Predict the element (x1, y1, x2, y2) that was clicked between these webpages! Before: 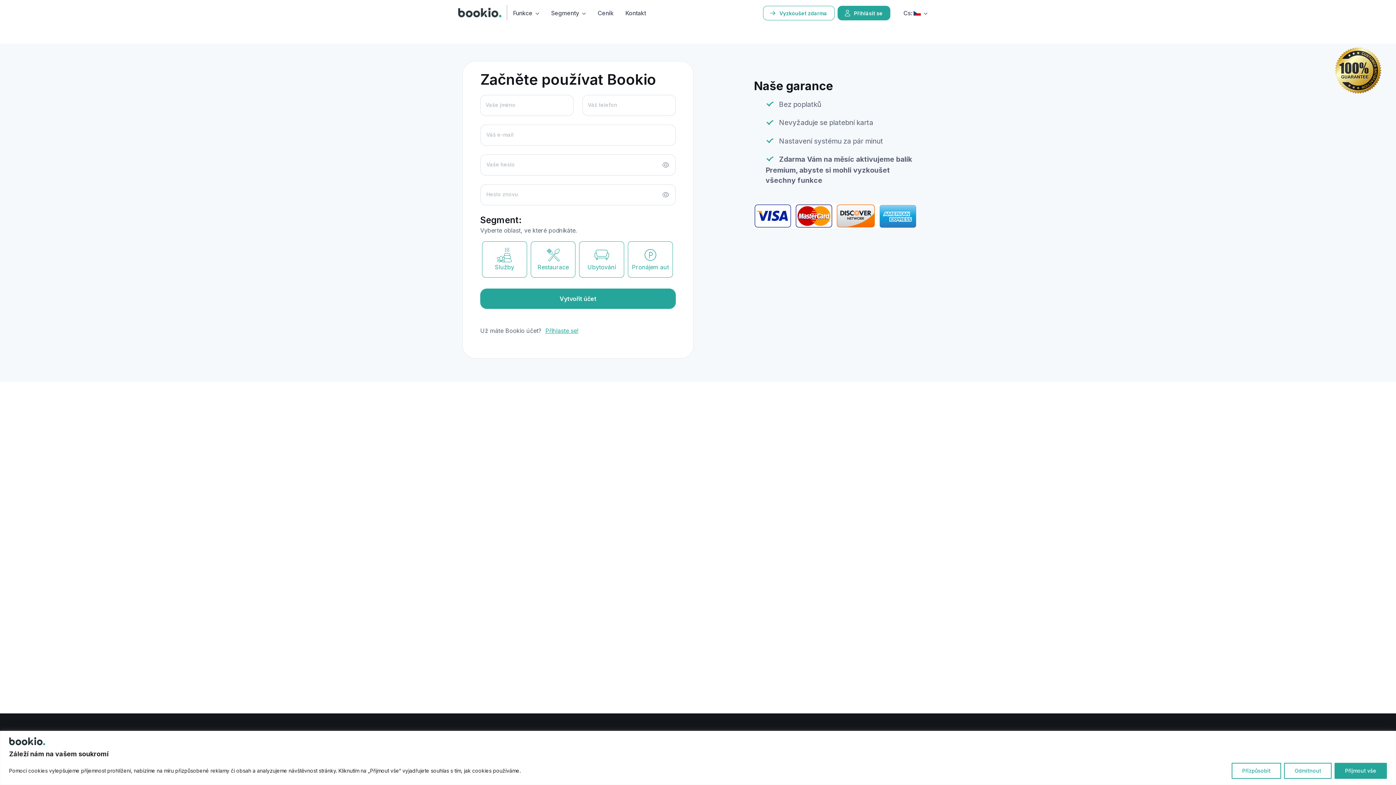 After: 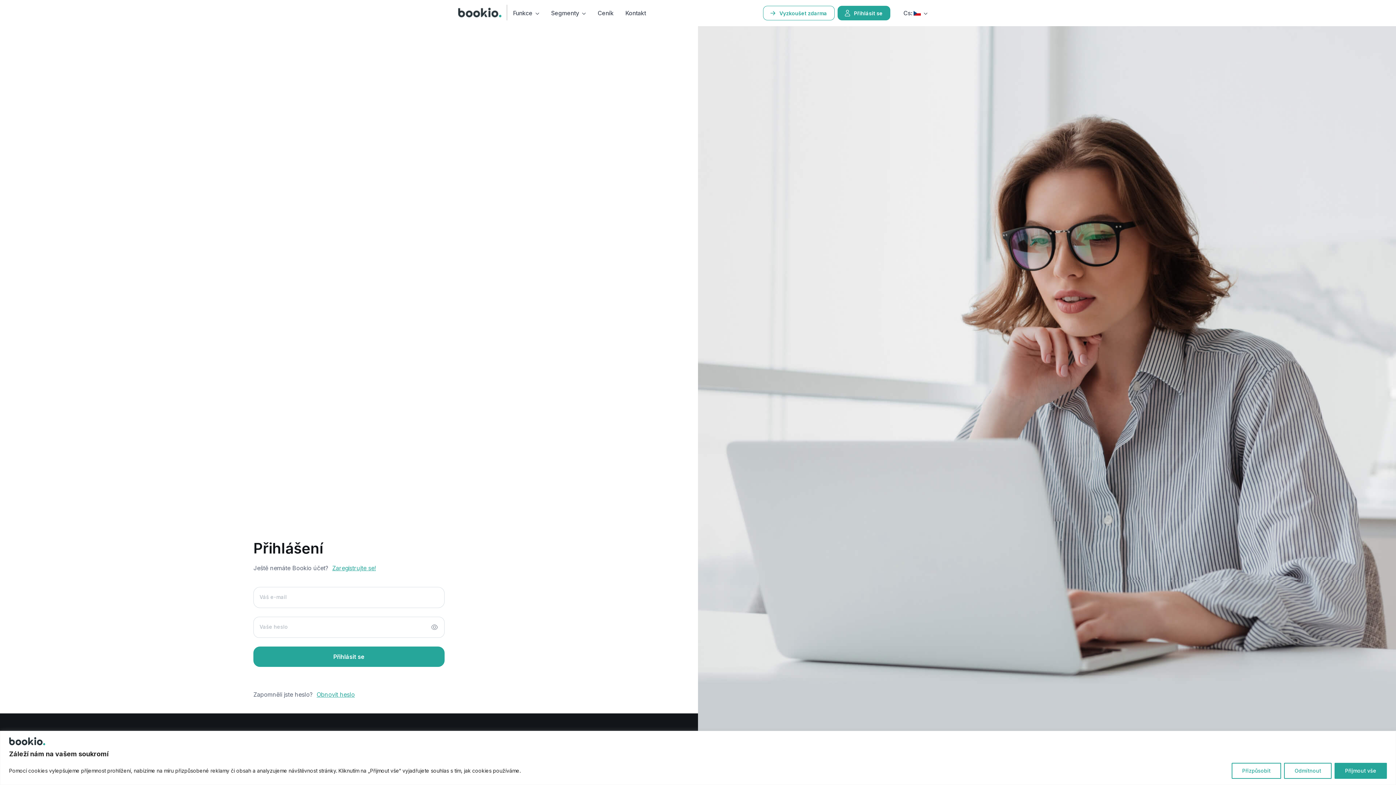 Action: label: Přihlaste se! bbox: (545, 327, 578, 334)